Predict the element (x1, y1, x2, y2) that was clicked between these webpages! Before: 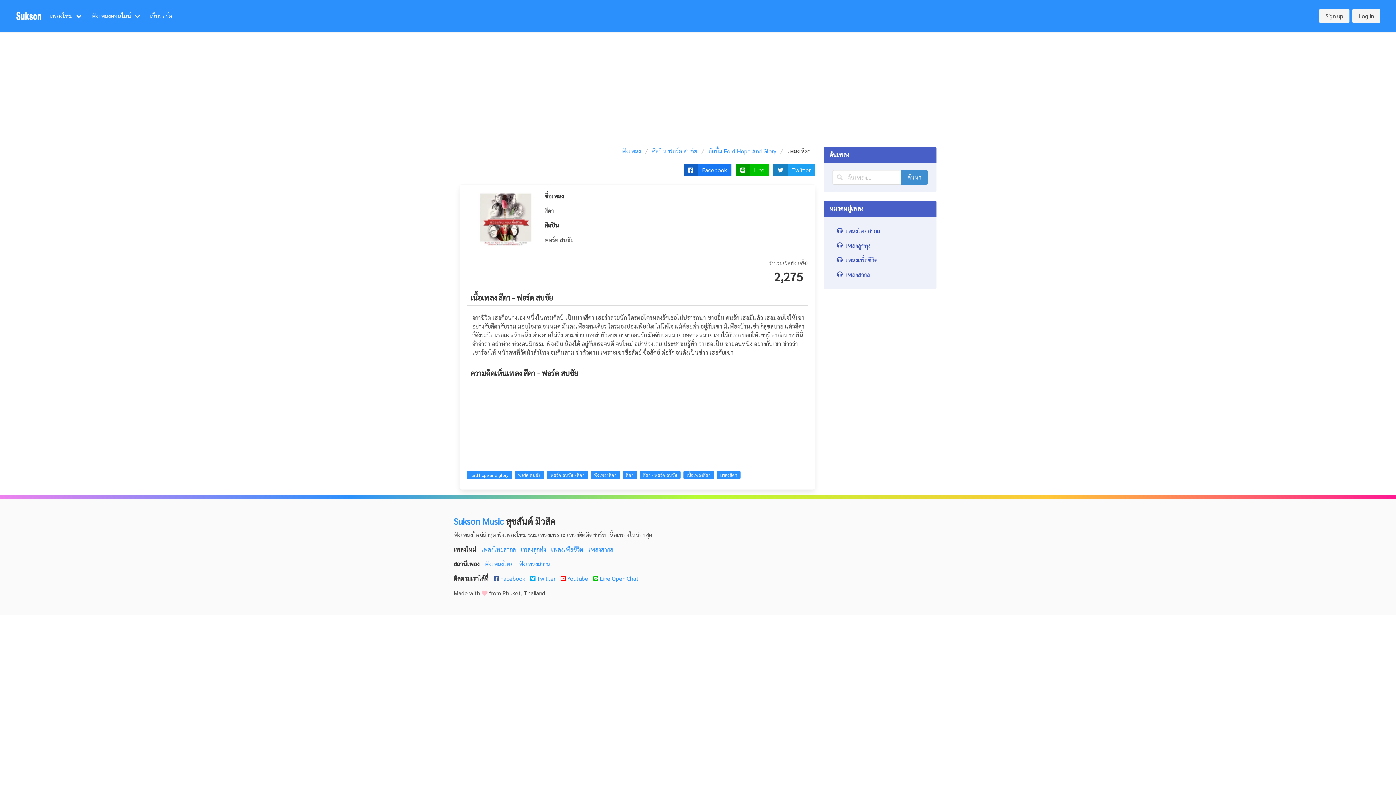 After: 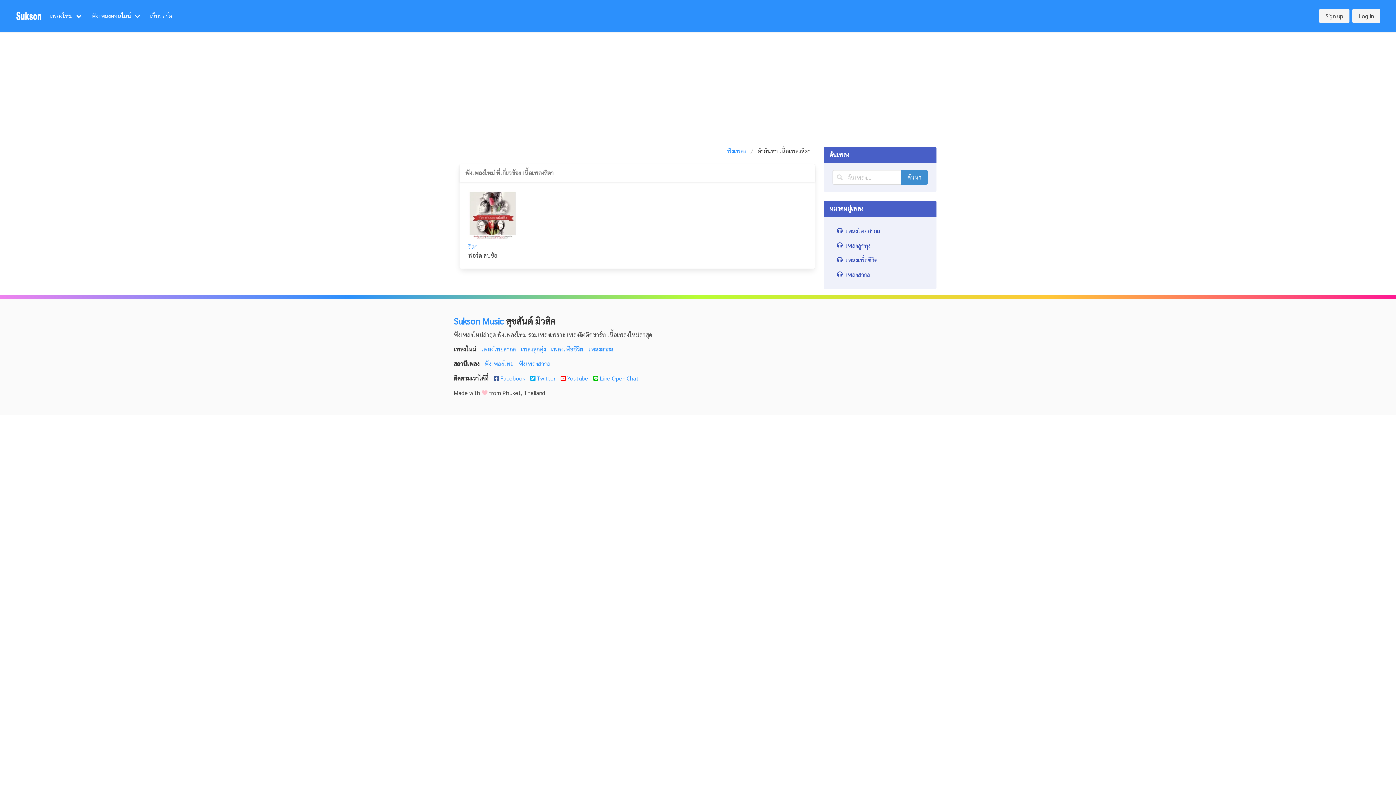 Action: bbox: (683, 470, 714, 479) label: เนื้อเพลงสีดา